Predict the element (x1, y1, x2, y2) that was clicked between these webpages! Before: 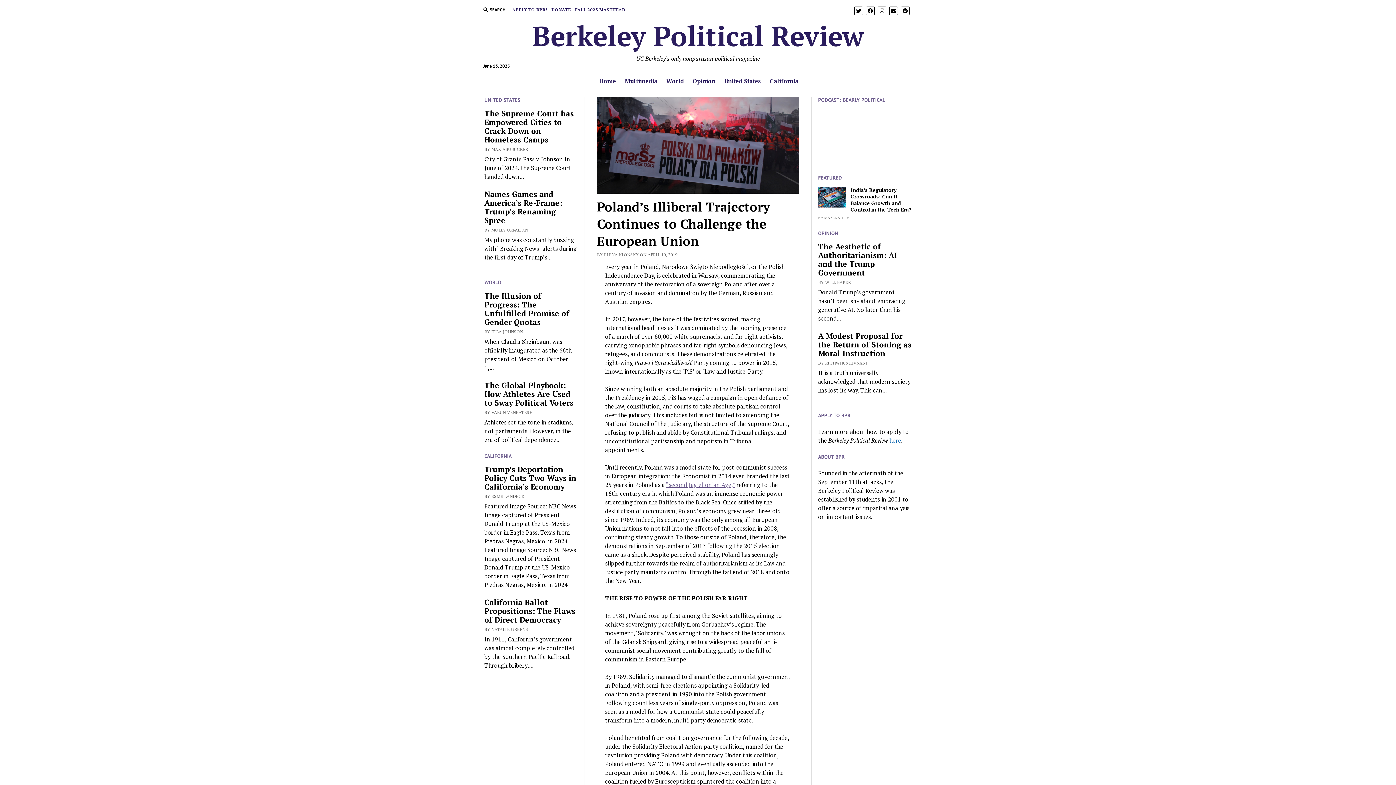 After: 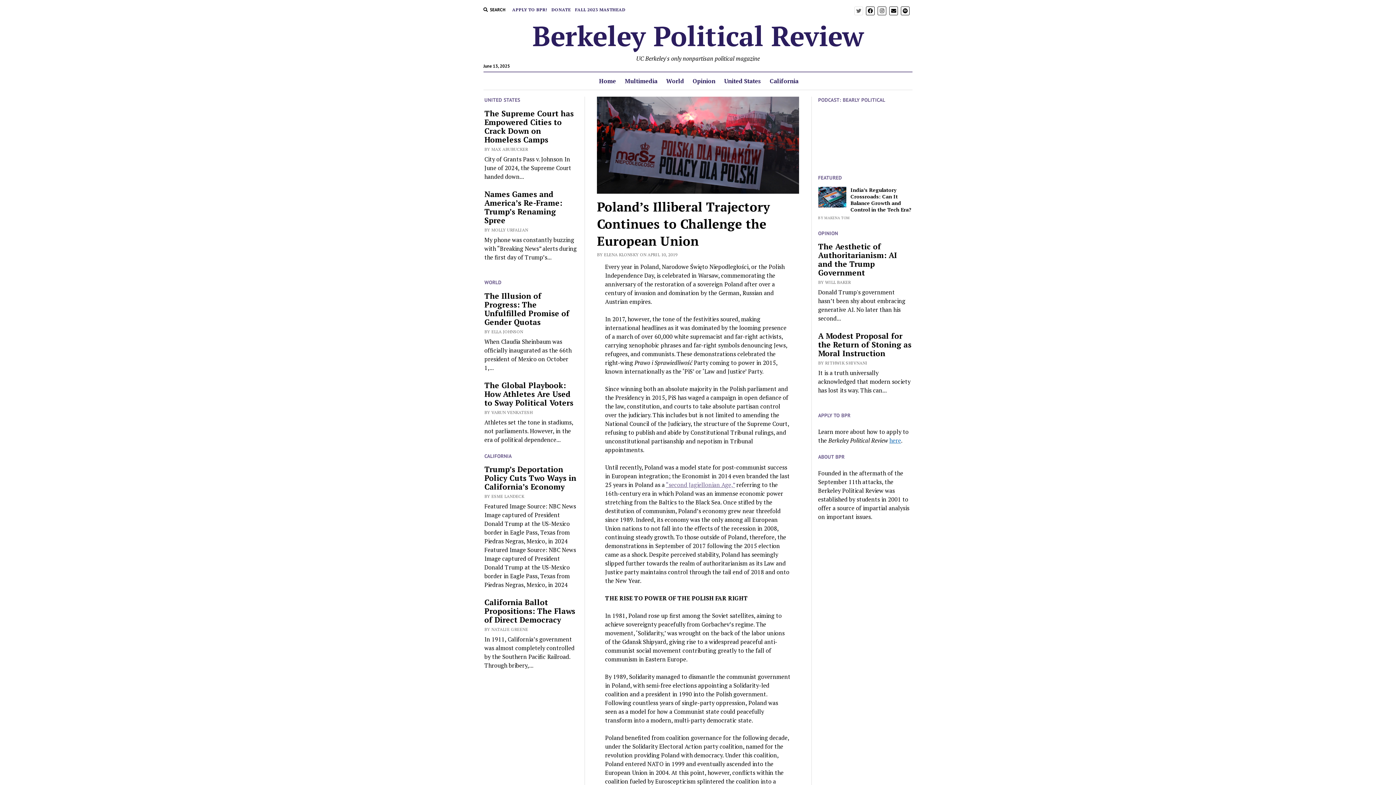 Action: bbox: (854, 6, 863, 15)